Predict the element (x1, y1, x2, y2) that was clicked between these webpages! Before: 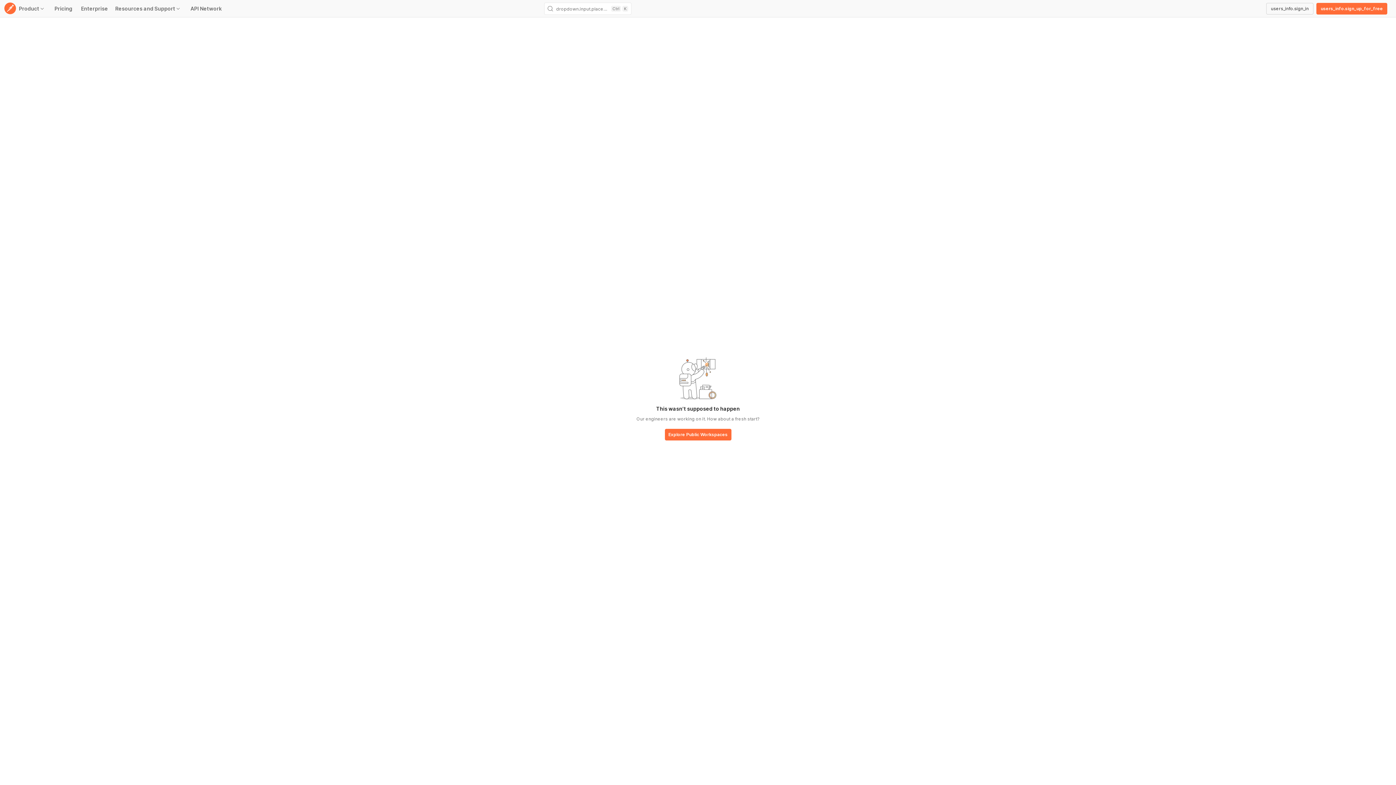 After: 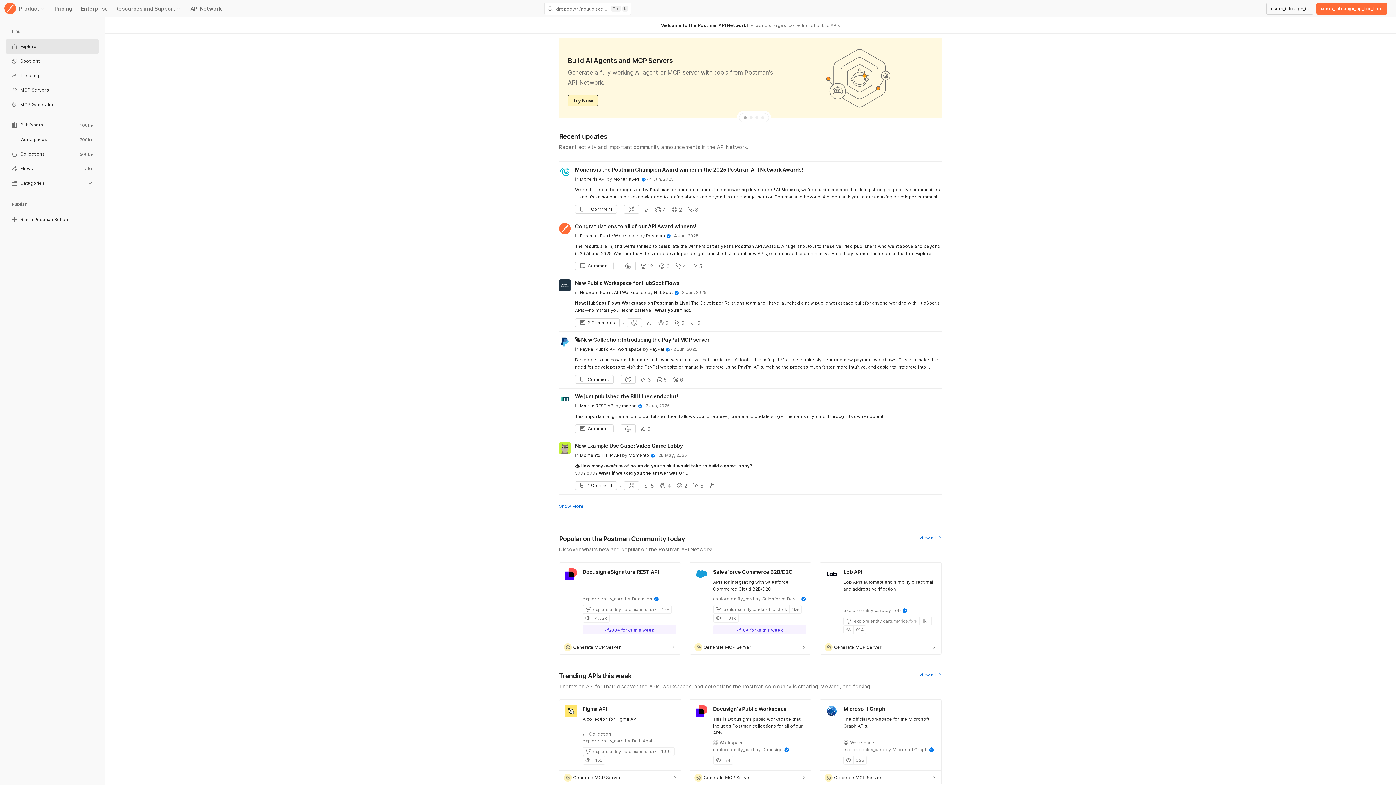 Action: label: base-button bbox: (664, 429, 731, 441)